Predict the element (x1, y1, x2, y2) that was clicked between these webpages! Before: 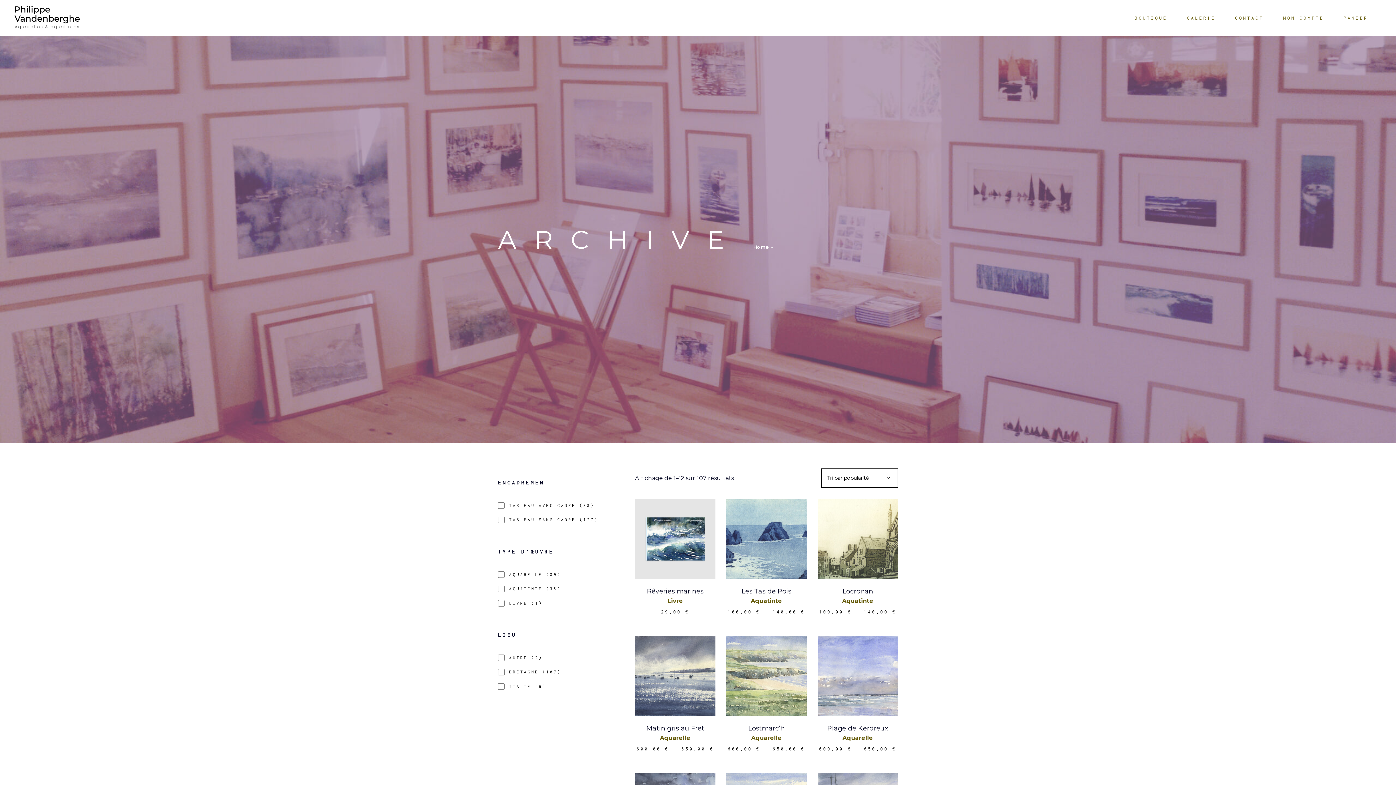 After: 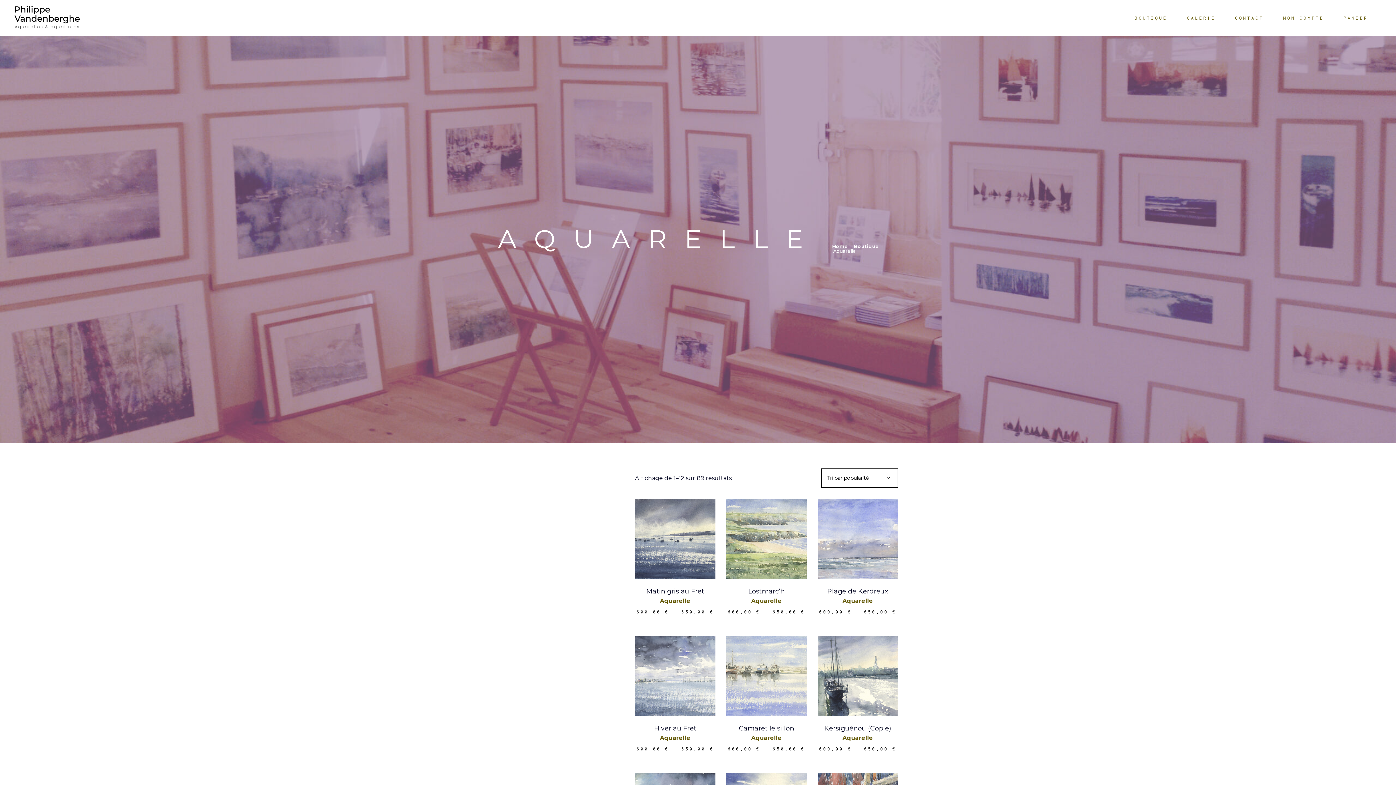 Action: bbox: (751, 734, 781, 741) label: Aquarelle